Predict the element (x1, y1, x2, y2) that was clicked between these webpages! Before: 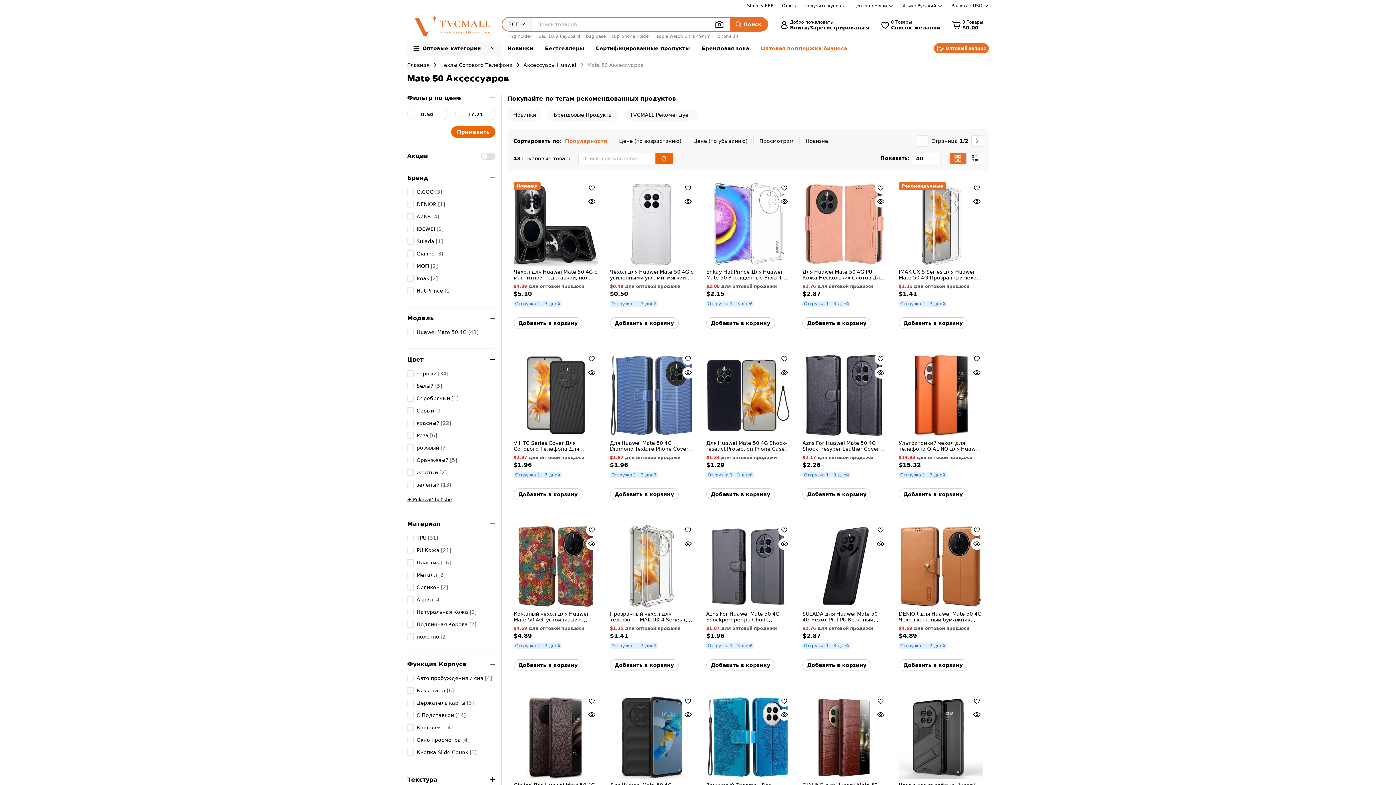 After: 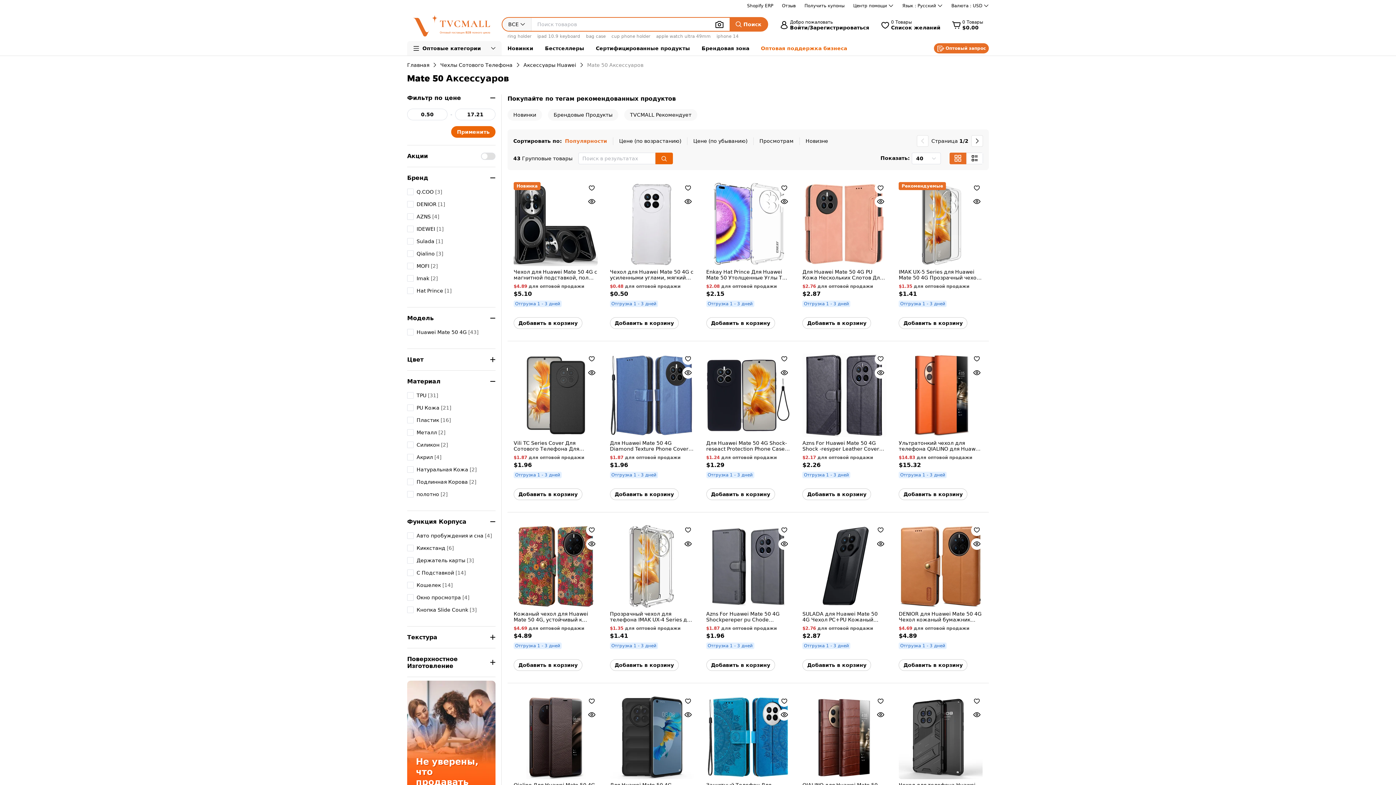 Action: bbox: (407, 349, 495, 370) label: Цвет